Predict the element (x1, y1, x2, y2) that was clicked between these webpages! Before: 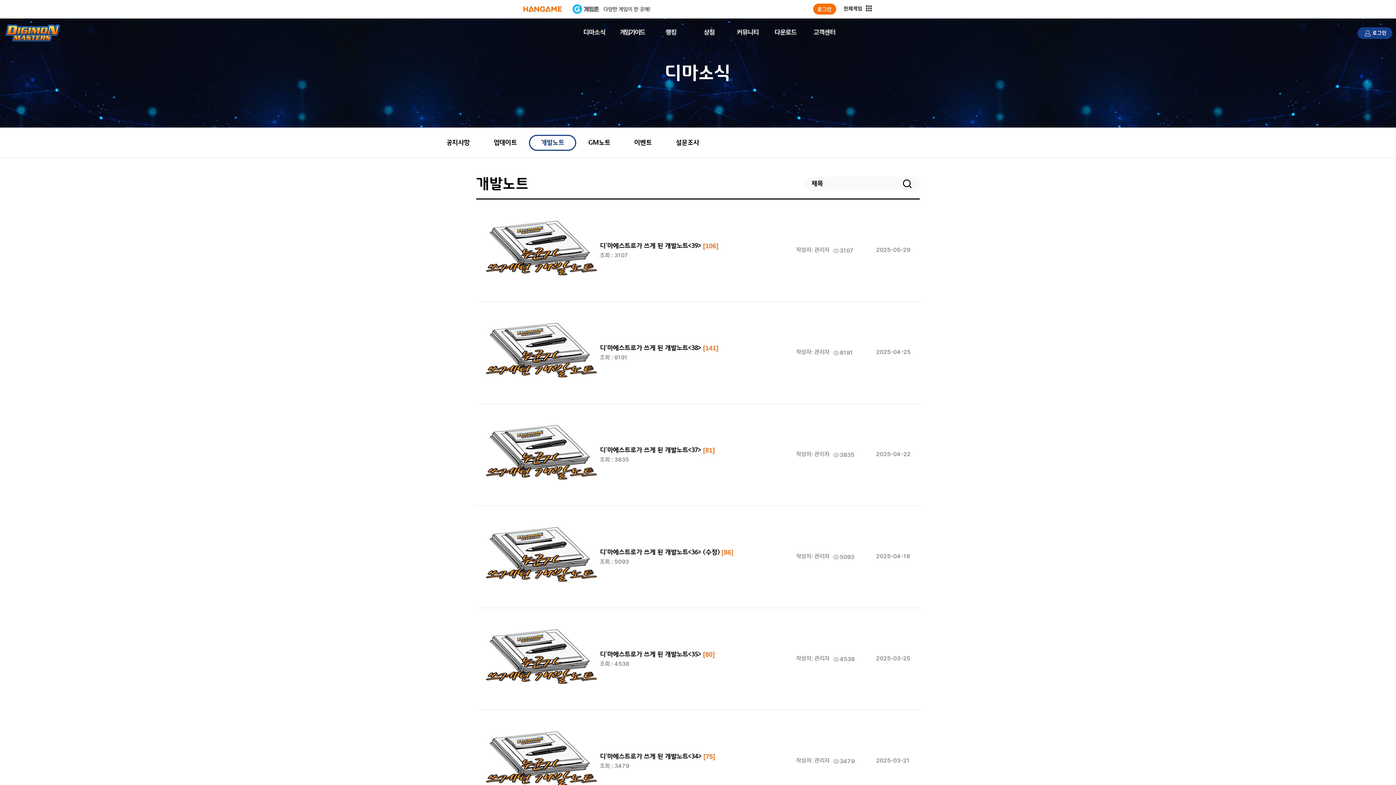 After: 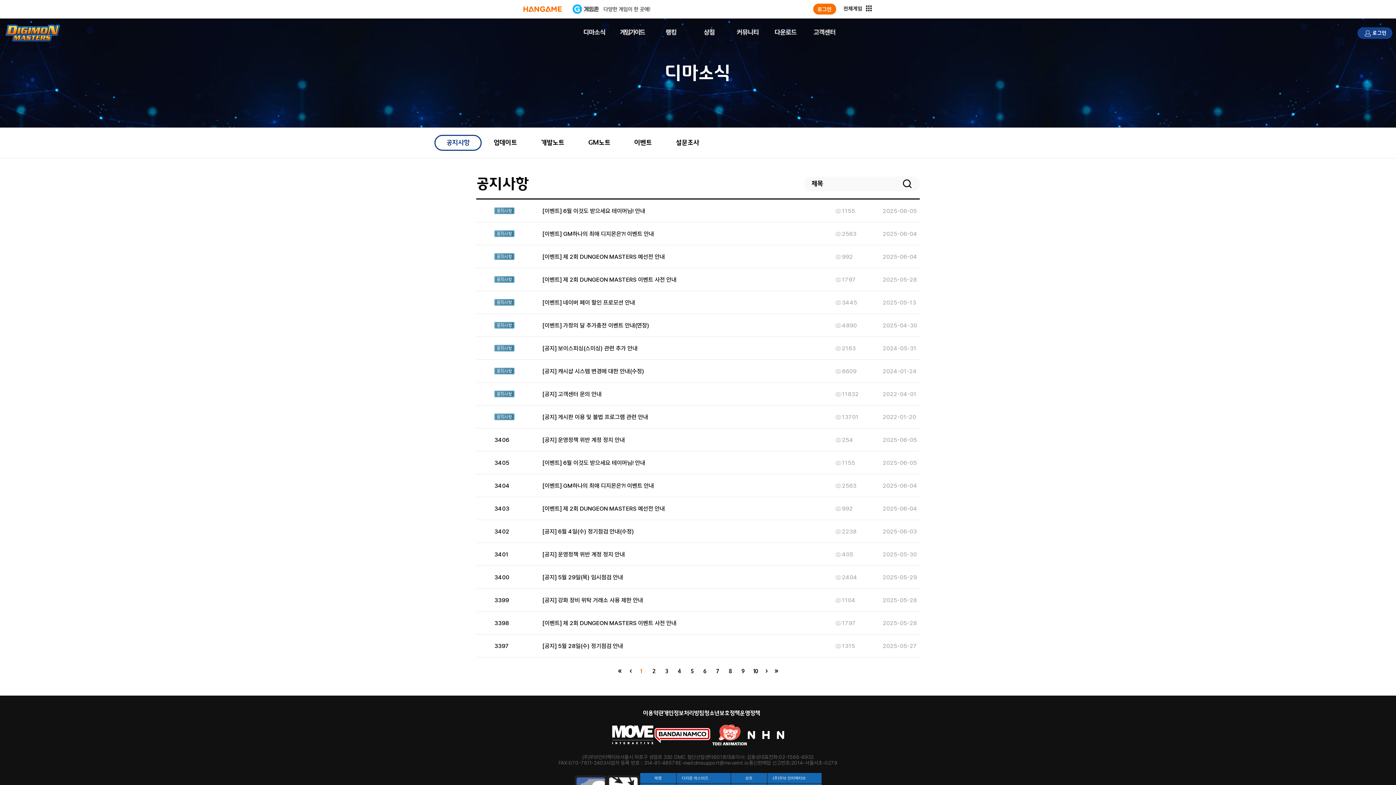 Action: label: 디마소식 bbox: (581, 27, 607, 36)